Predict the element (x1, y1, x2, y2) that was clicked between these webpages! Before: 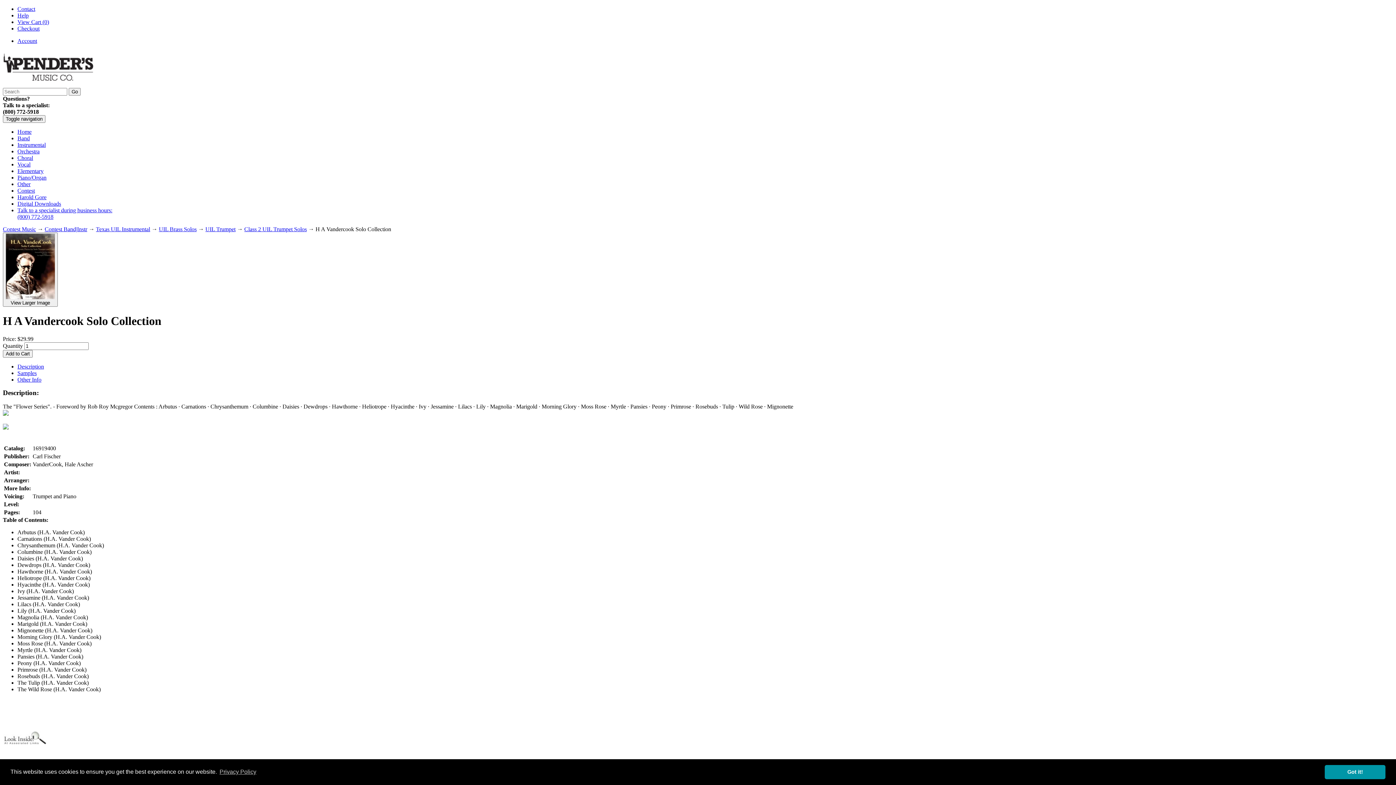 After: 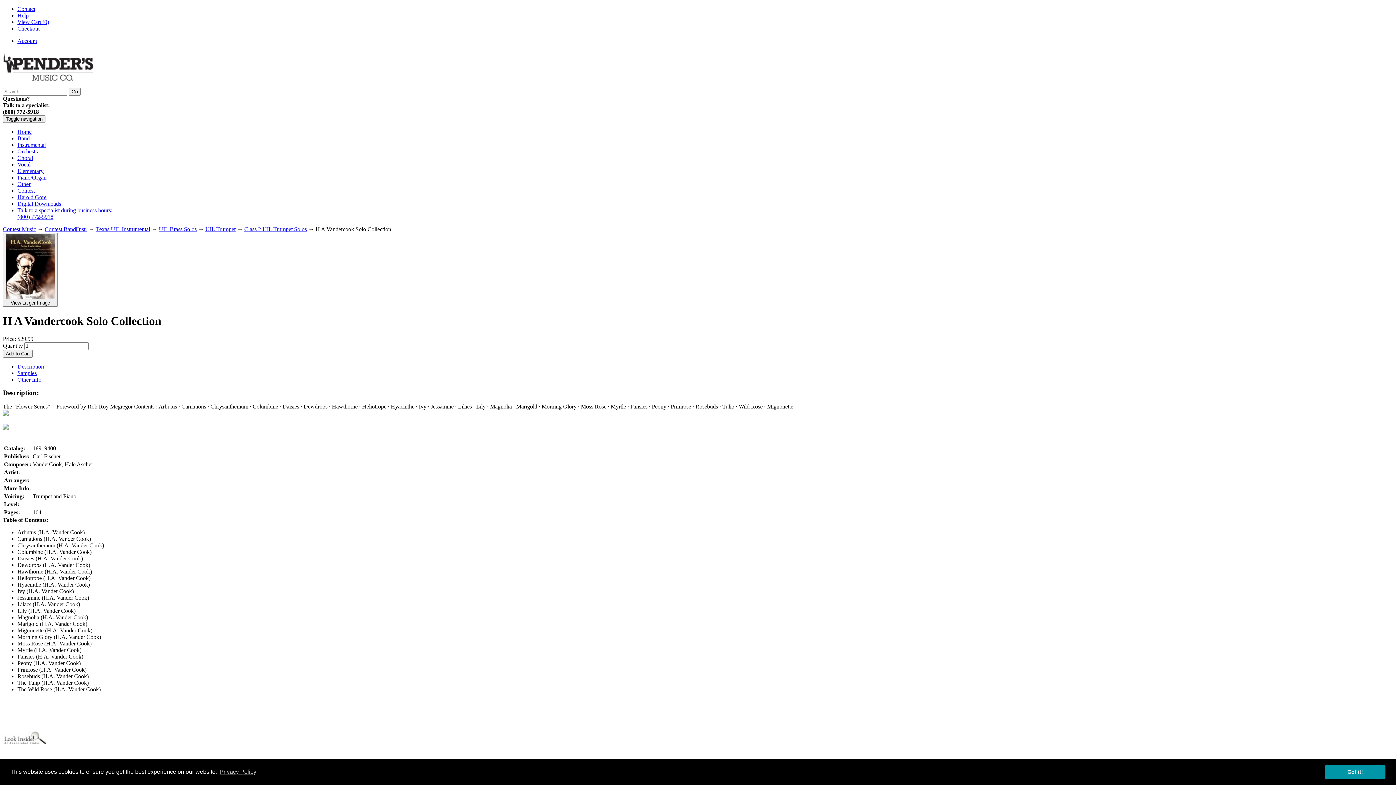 Action: bbox: (2, 226, 36, 232) label: Contest Music